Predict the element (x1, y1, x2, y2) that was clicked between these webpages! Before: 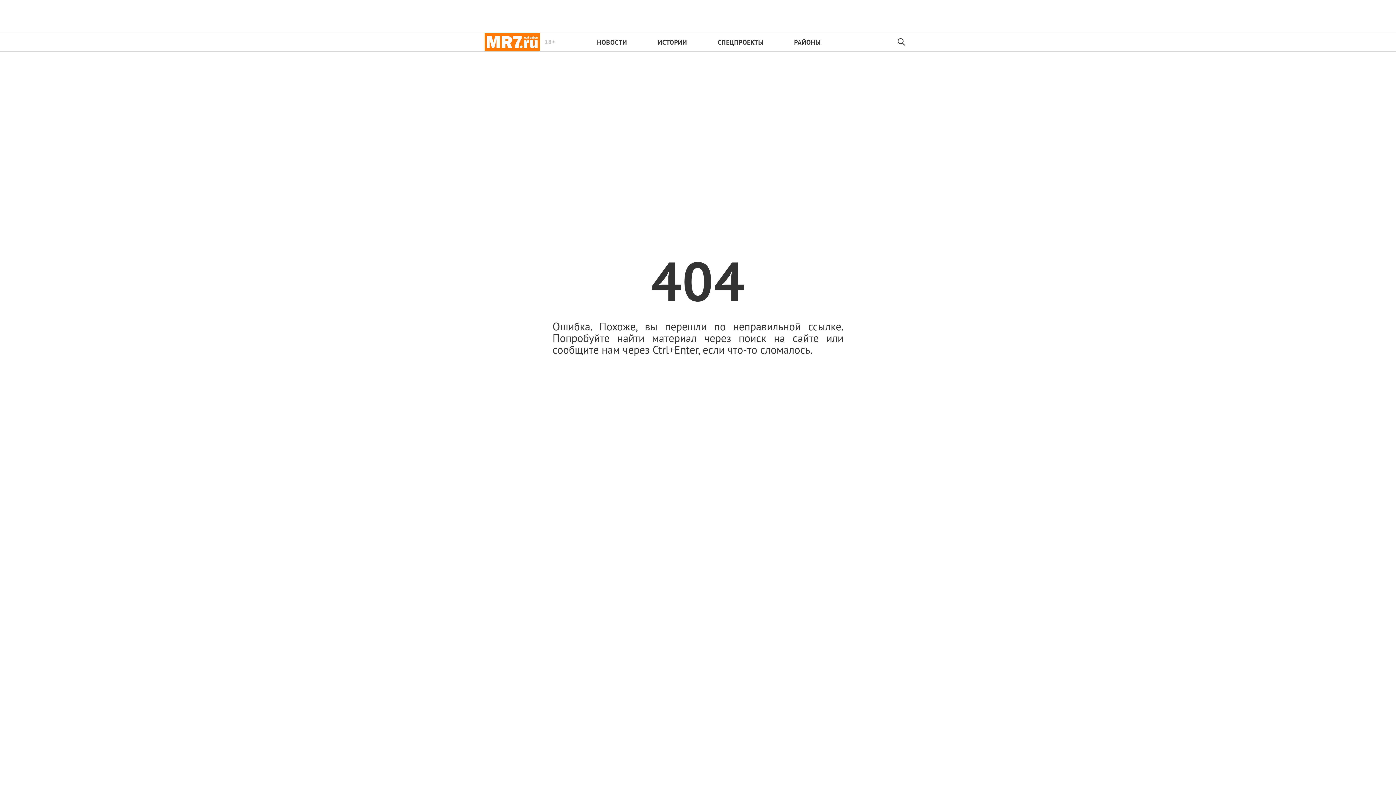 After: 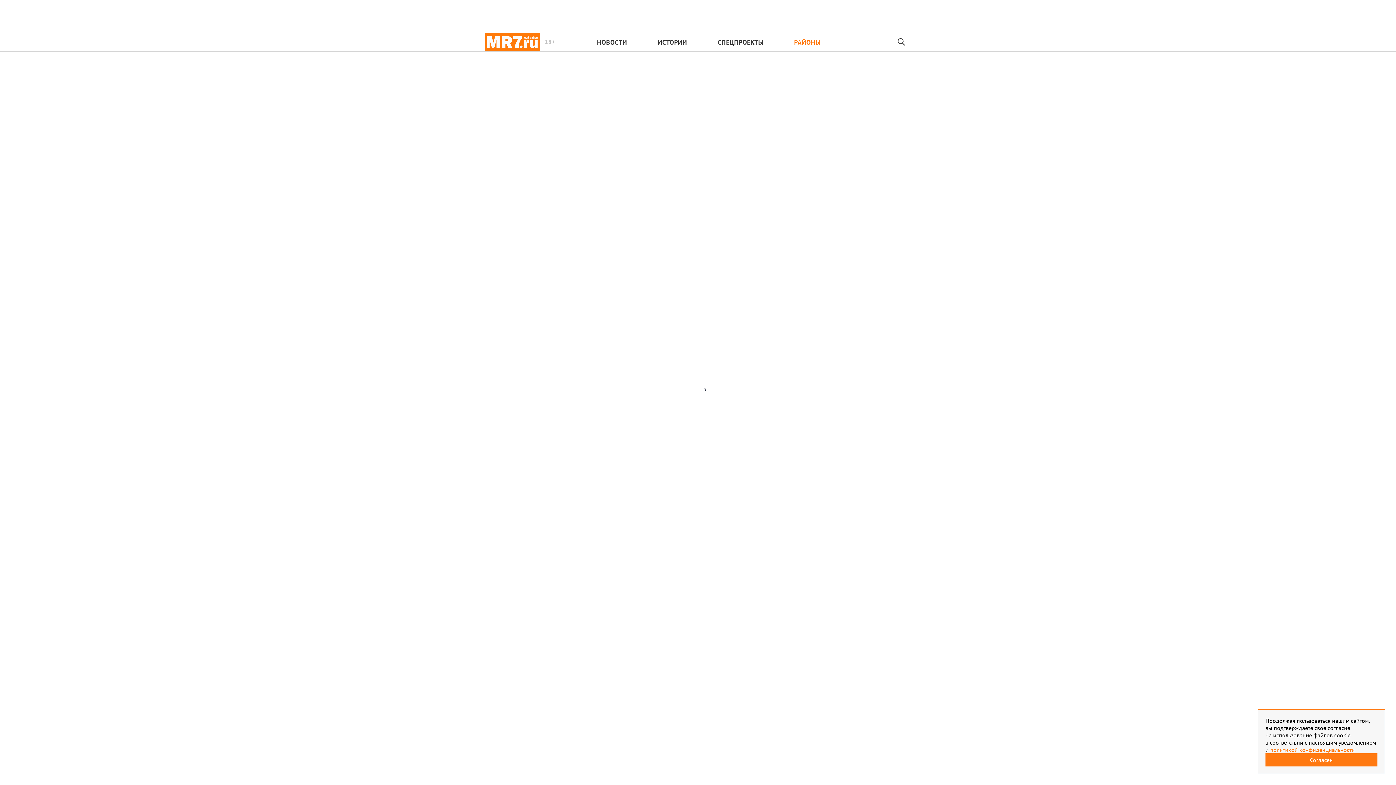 Action: bbox: (794, 38, 835, 46) label: РАЙОНЫ